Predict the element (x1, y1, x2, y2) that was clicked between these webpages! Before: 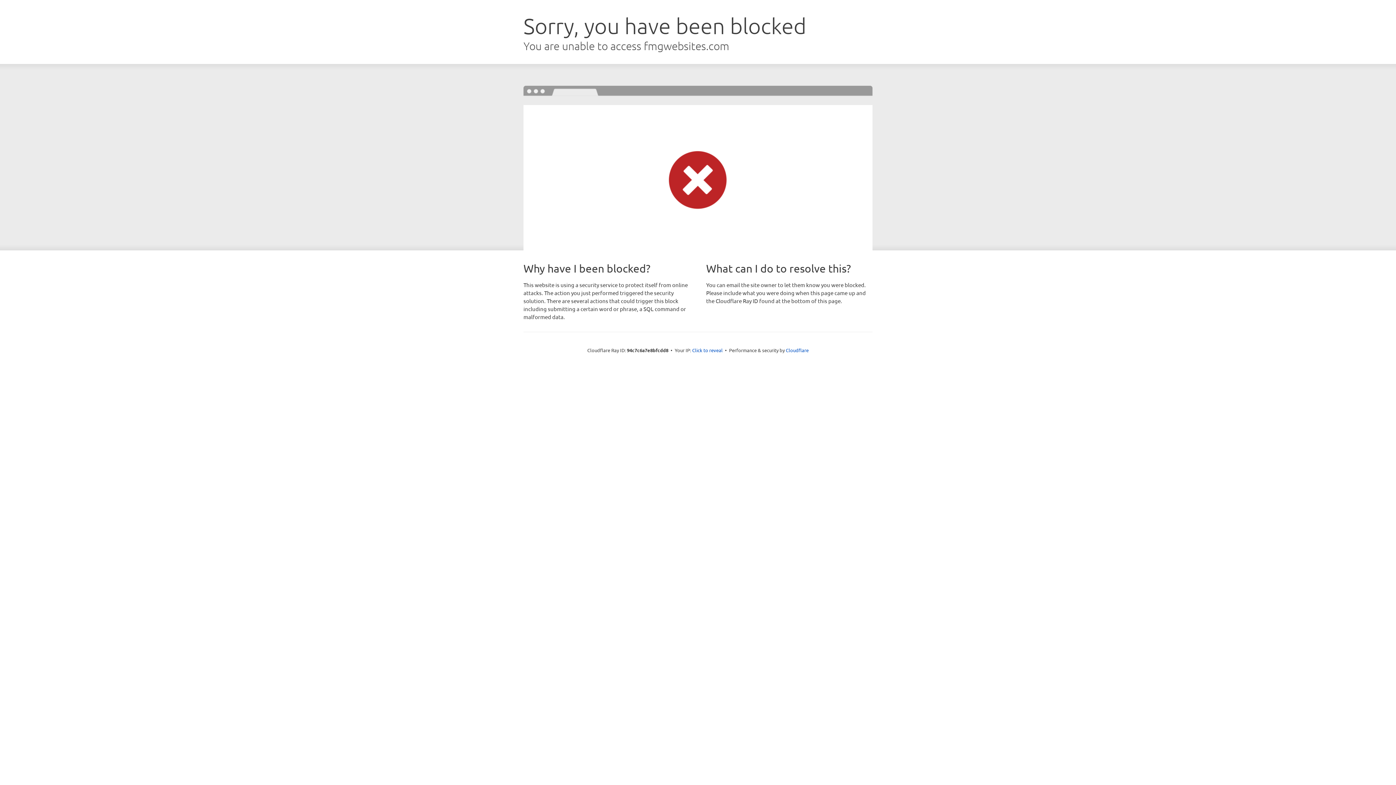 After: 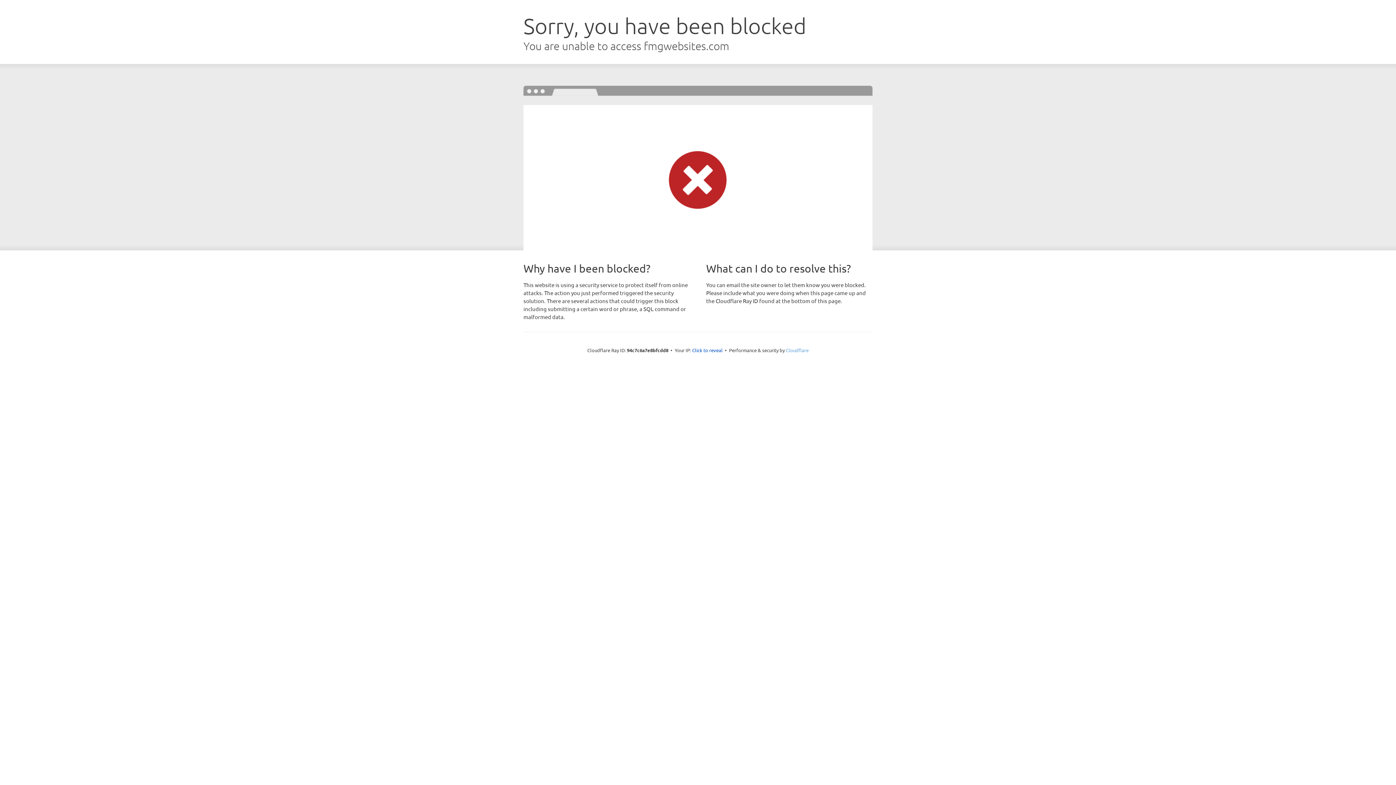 Action: bbox: (786, 347, 808, 353) label: Cloudflare